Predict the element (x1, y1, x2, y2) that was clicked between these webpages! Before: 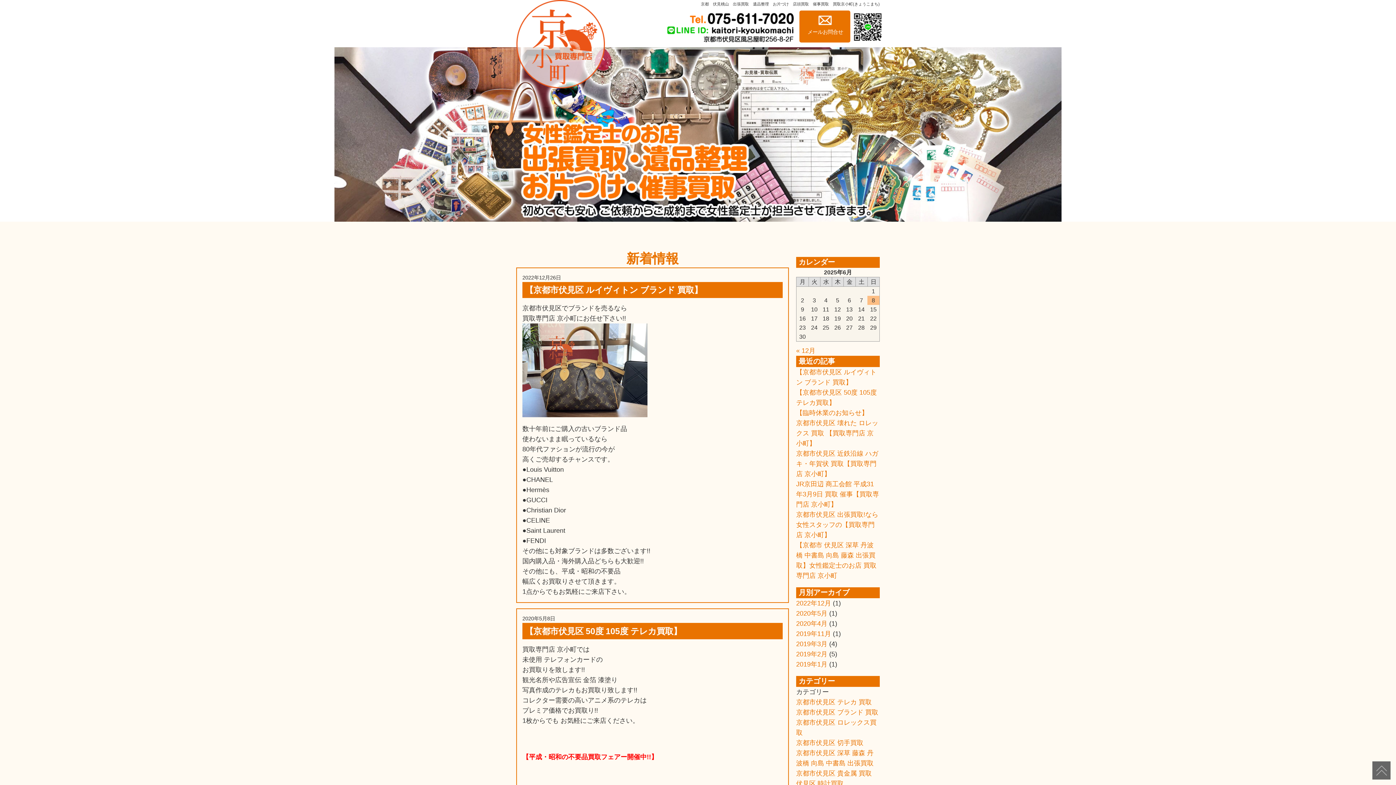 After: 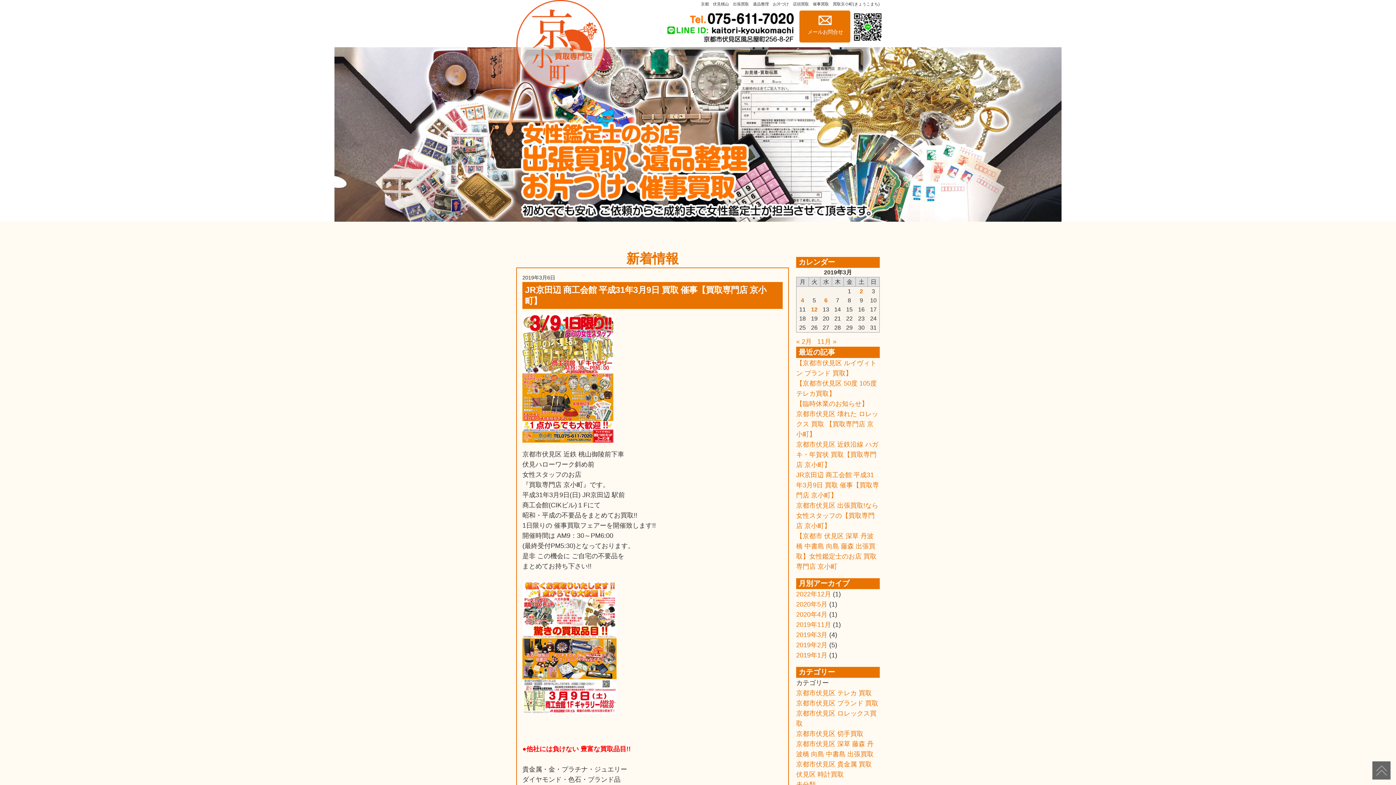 Action: label: JR京田辺 商工会館 平成31年3月9日 買取 催事【買取専門店 京小町】 bbox: (796, 480, 879, 508)